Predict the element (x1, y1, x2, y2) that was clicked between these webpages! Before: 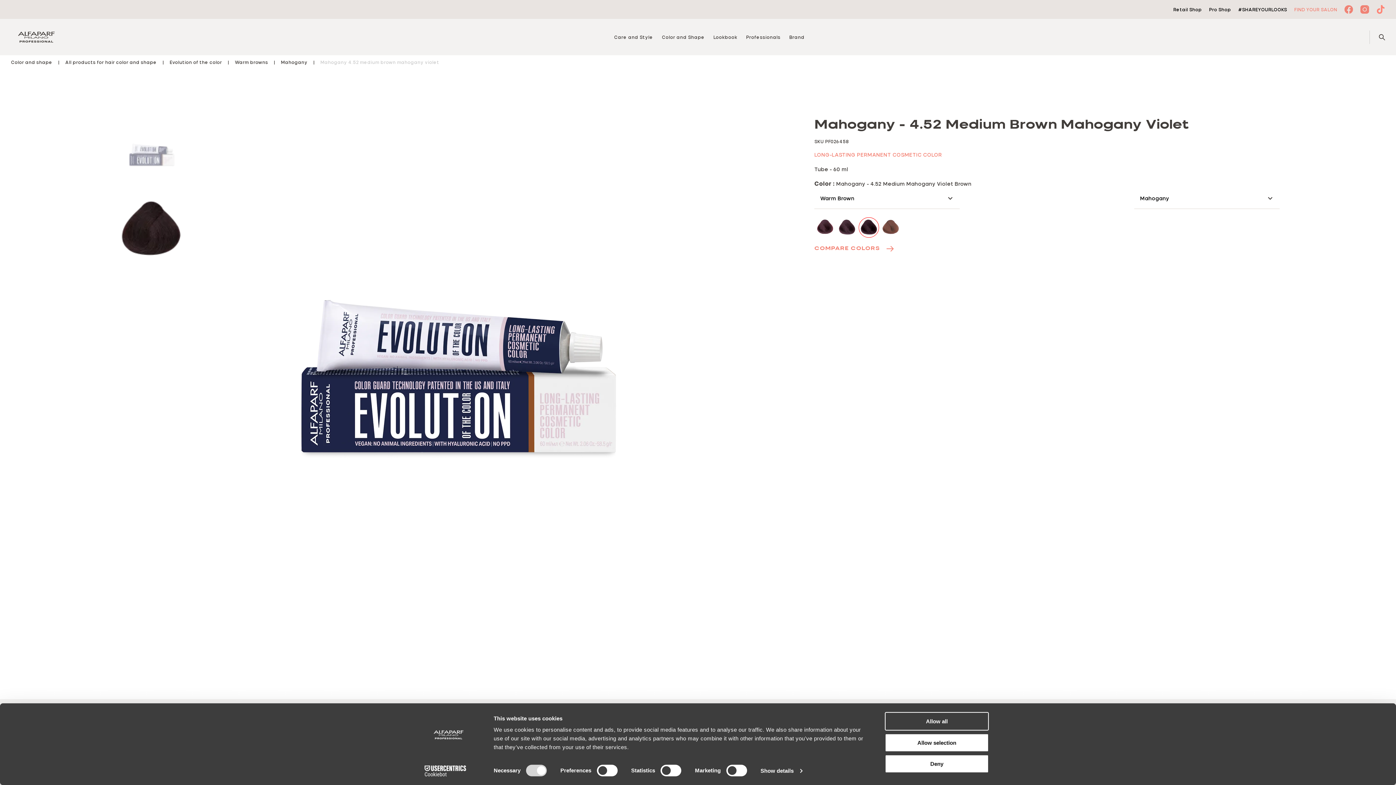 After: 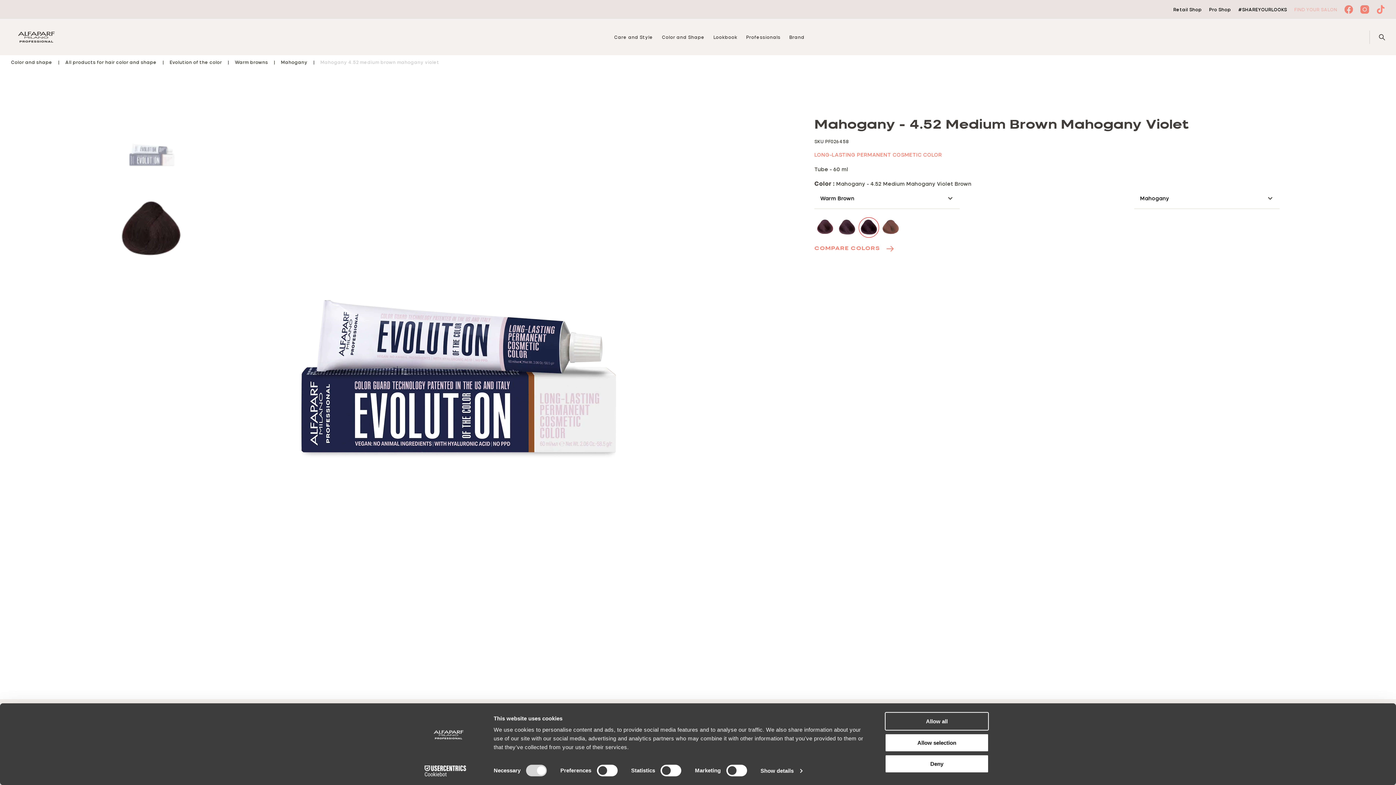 Action: label: FIND YOUR SALON bbox: (1294, 6, 1337, 12)